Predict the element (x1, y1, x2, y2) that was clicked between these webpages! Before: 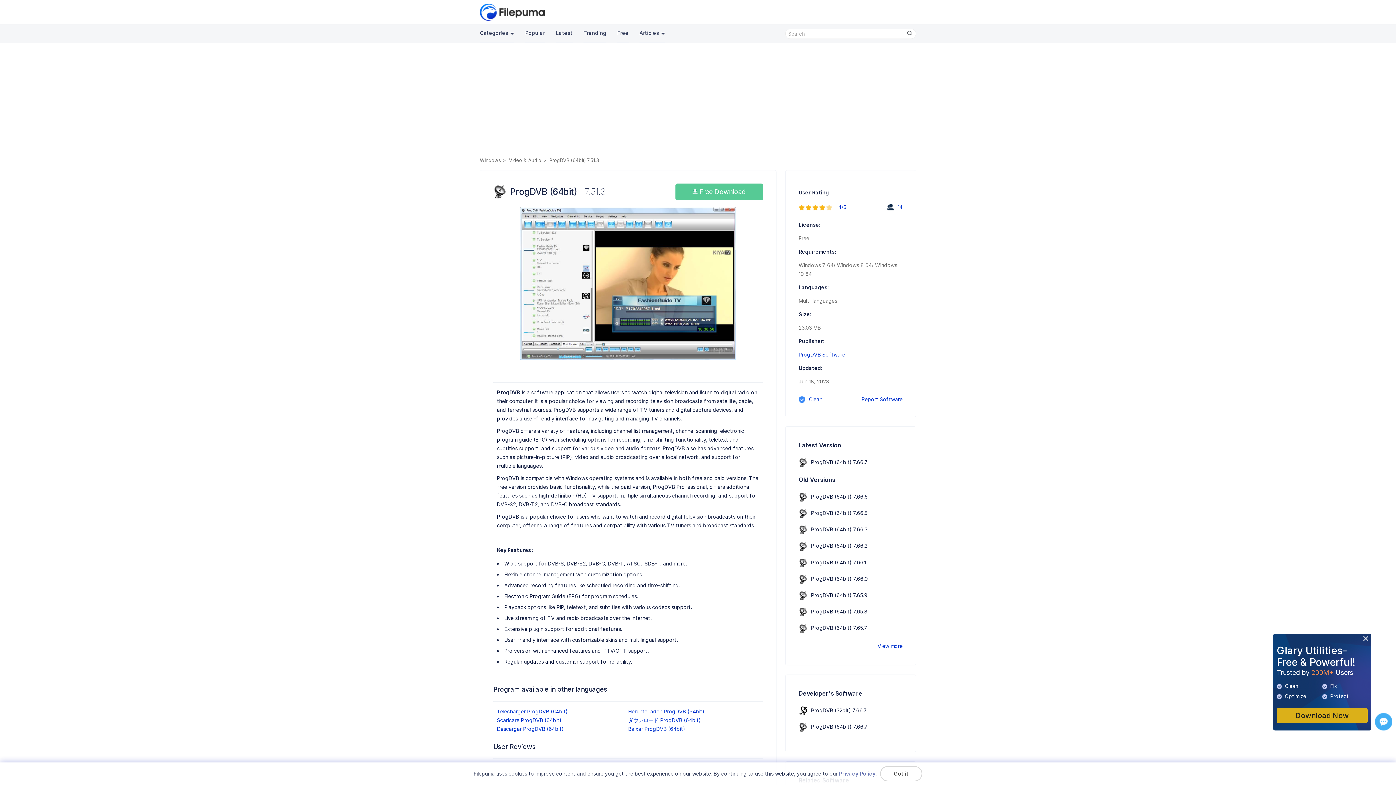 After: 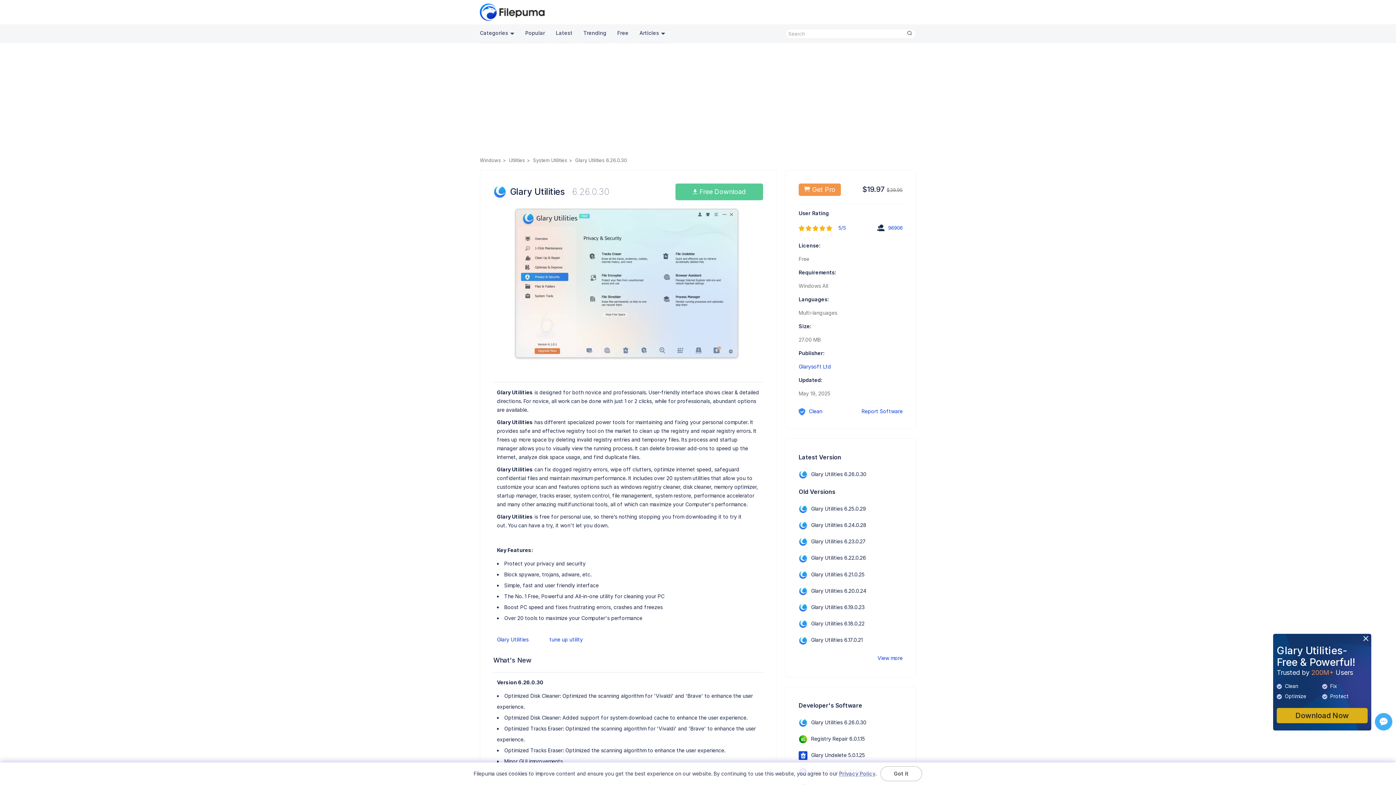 Action: label: Glary Utilities-Free & Powerful!

Trusted by 200M+ Users

Clean
Fix
Optimize
Protect bbox: (1273, 634, 1371, 730)